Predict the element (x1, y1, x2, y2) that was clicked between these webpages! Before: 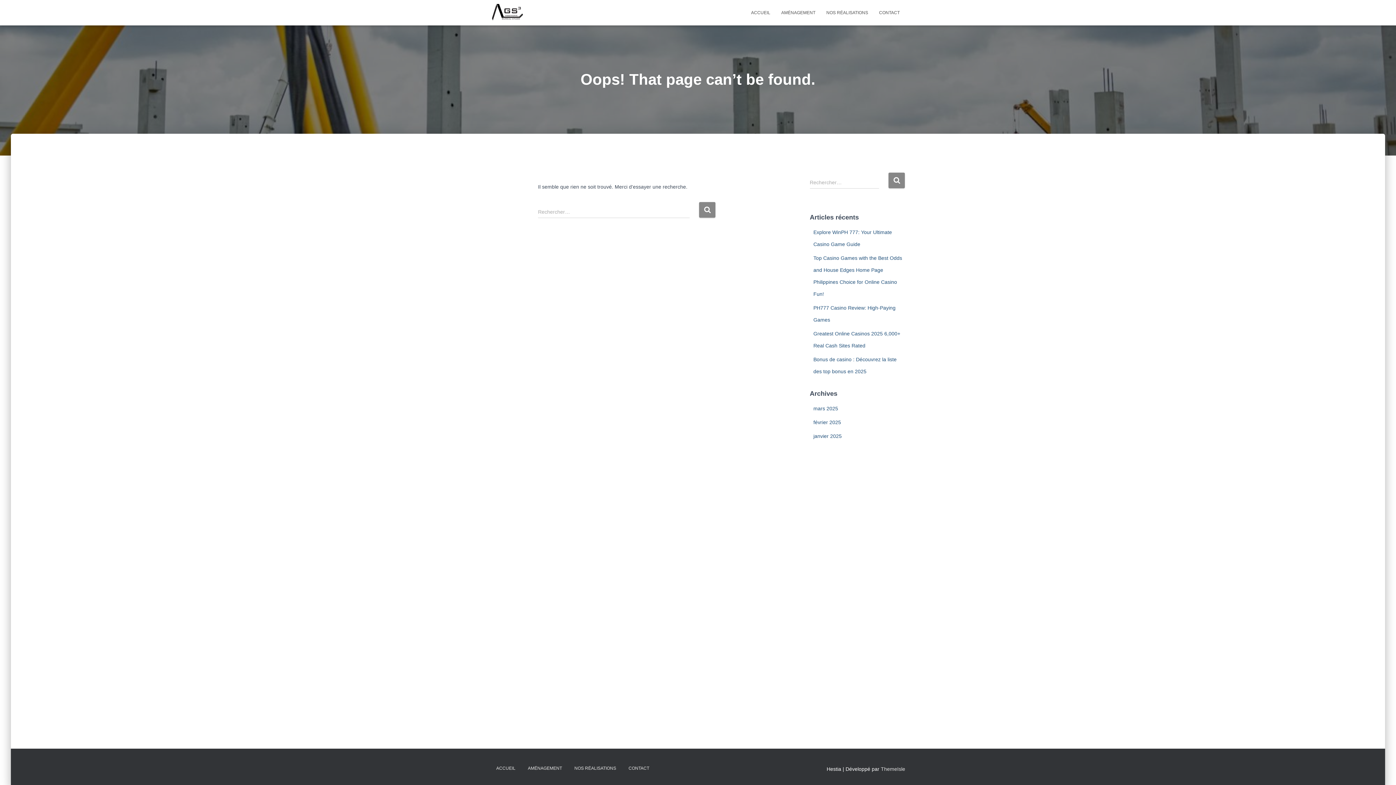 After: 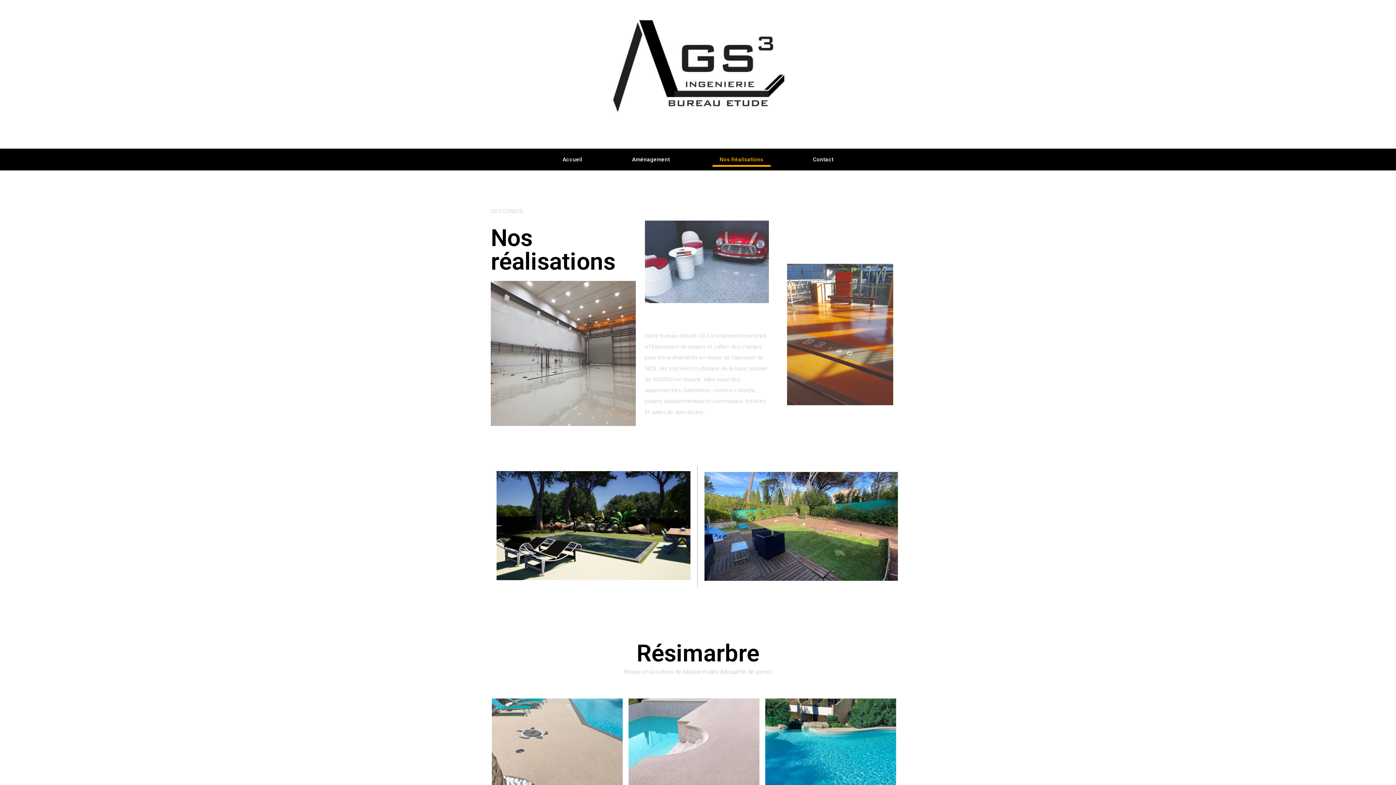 Action: label: NOS RÉALISATIONS bbox: (569, 760, 621, 777)